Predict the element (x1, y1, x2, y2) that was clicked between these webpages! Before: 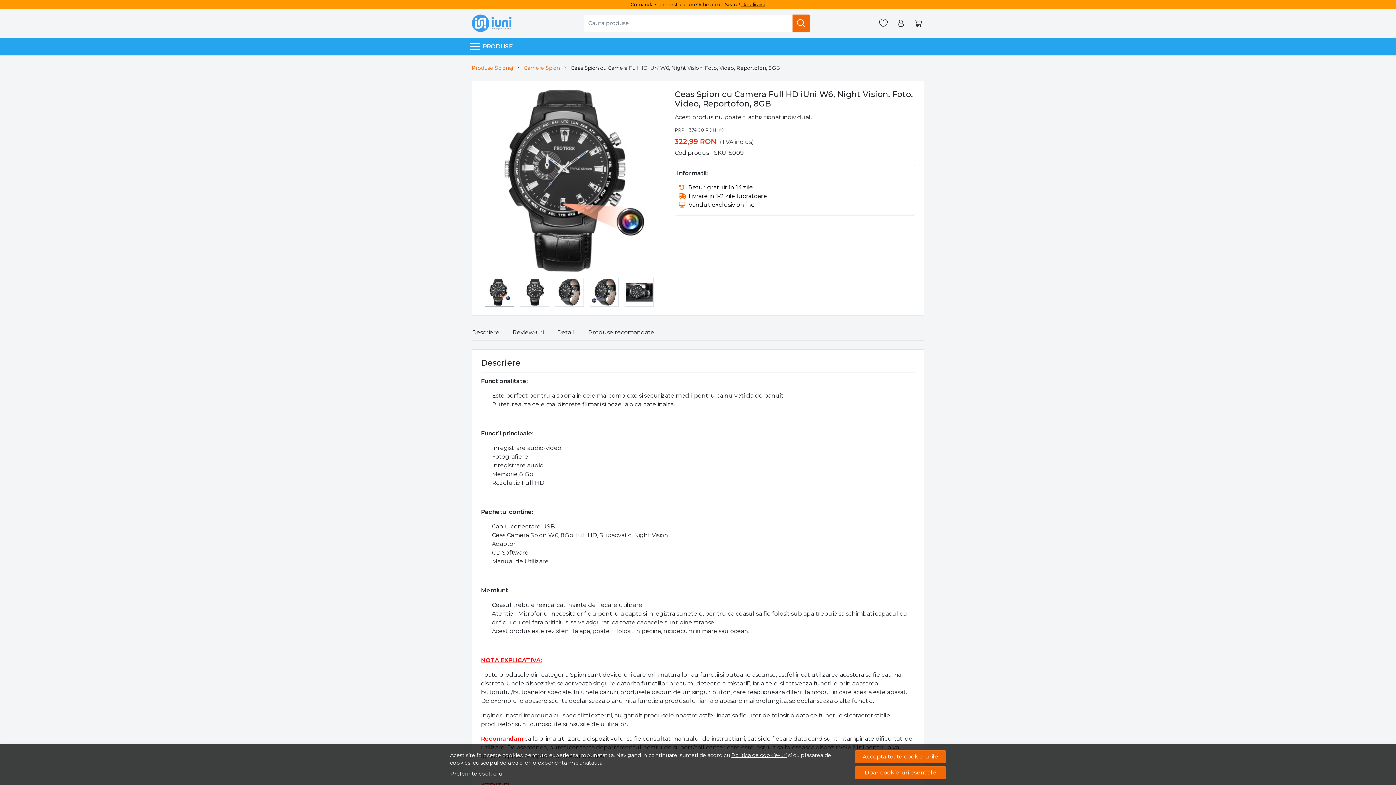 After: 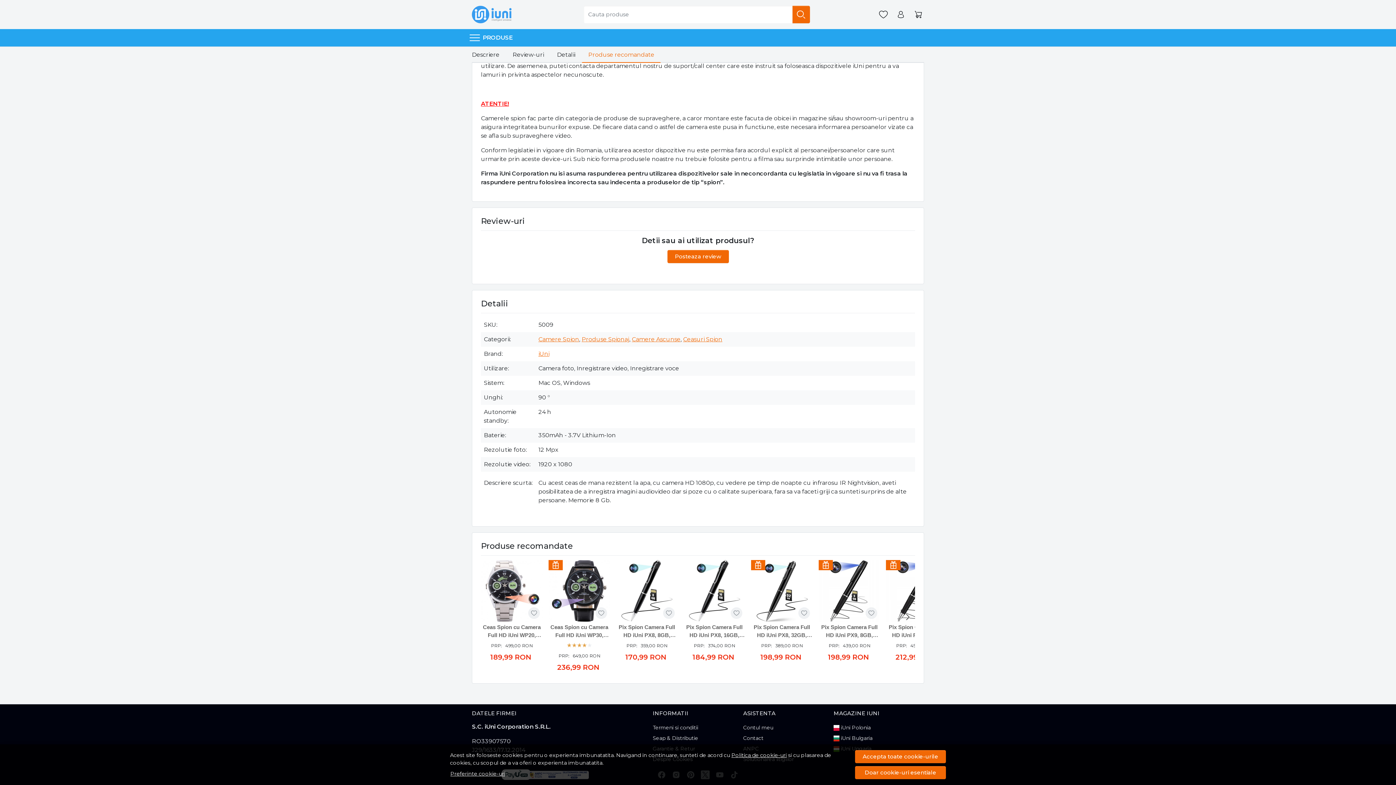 Action: label: Detalii bbox: (550, 324, 581, 340)